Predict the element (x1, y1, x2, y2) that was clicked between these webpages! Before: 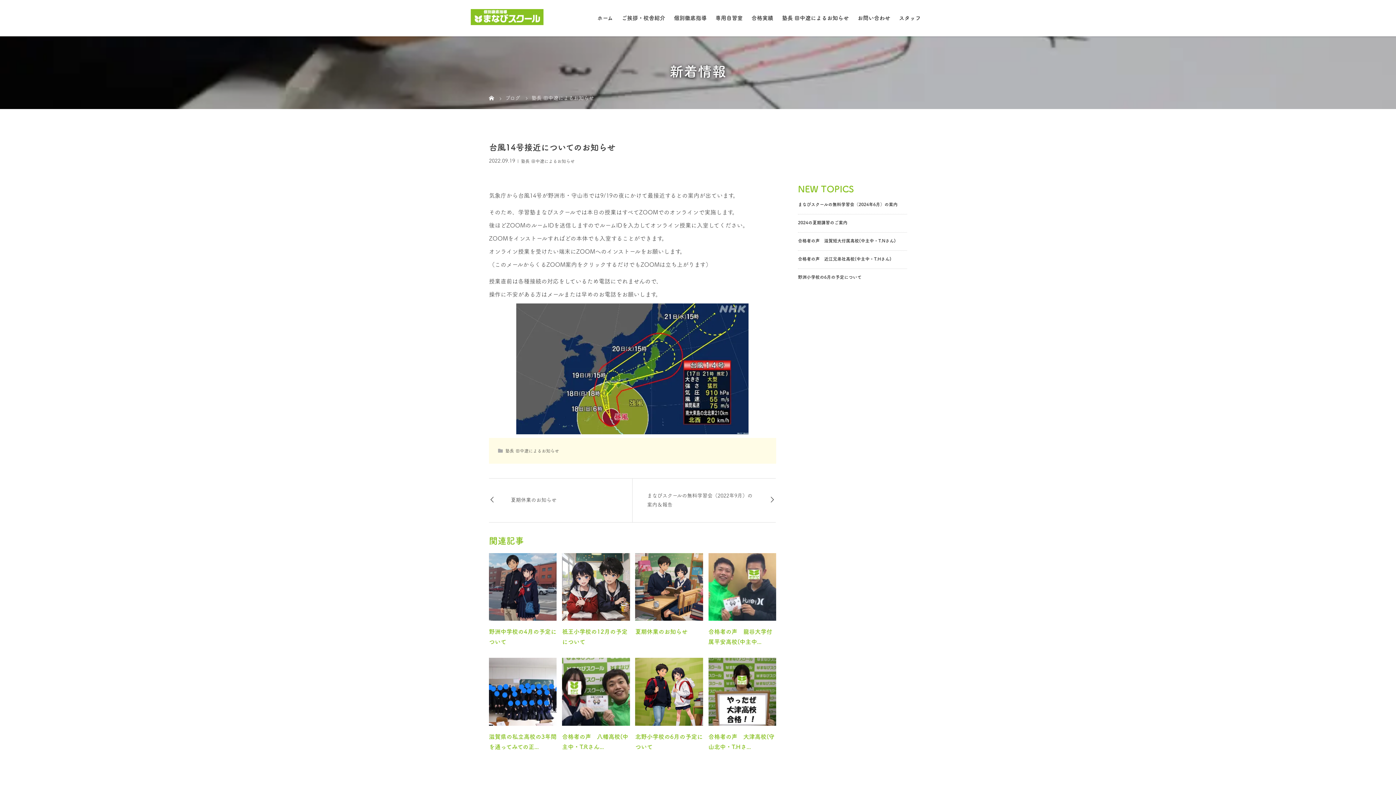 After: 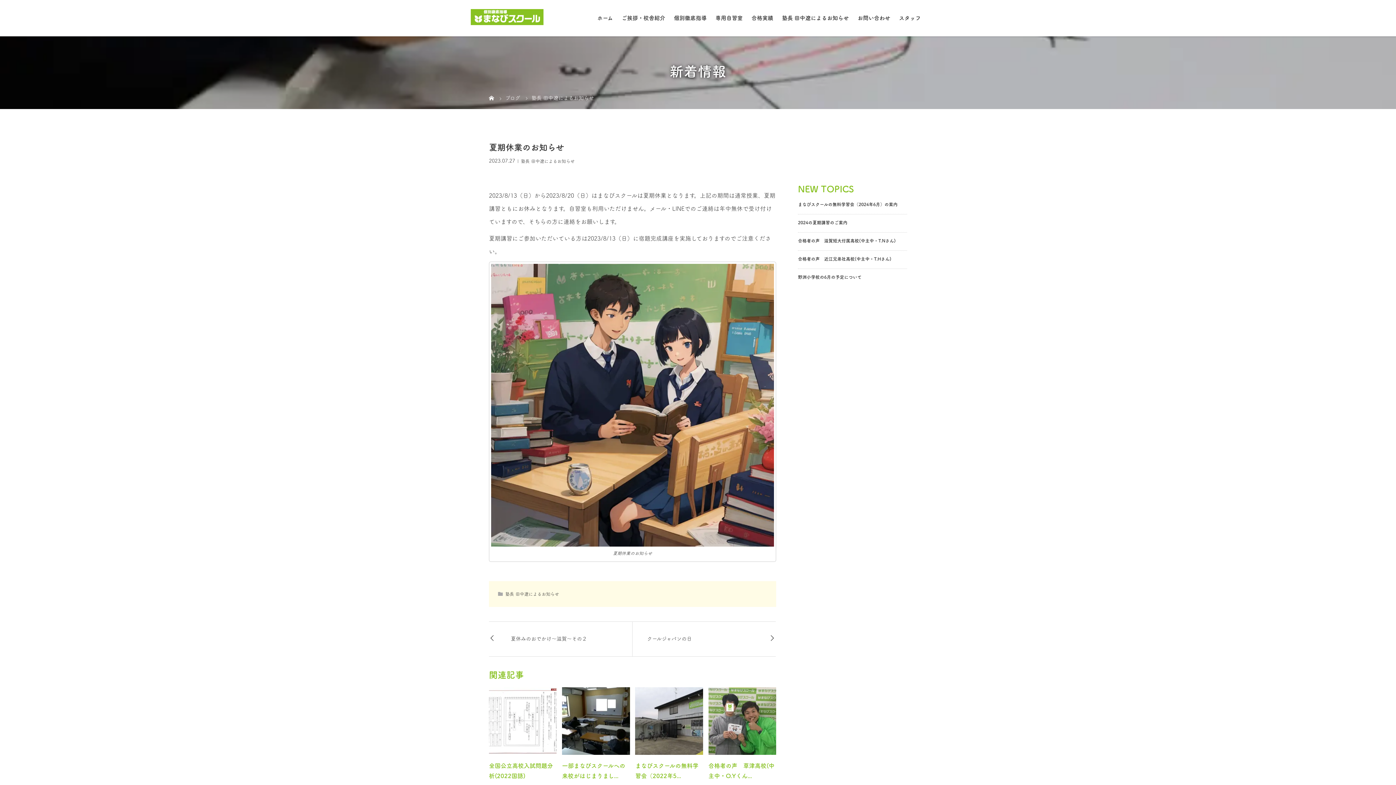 Action: bbox: (635, 553, 703, 621)